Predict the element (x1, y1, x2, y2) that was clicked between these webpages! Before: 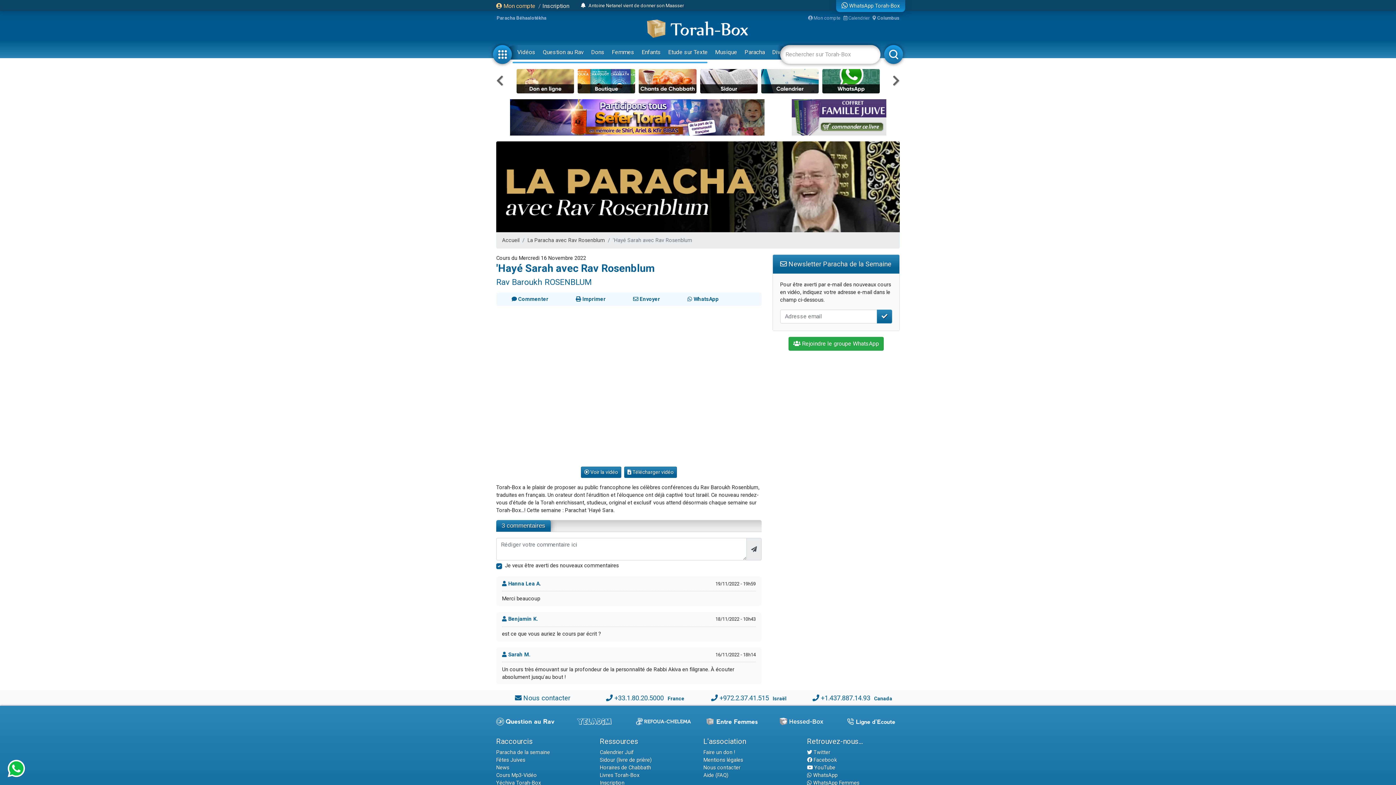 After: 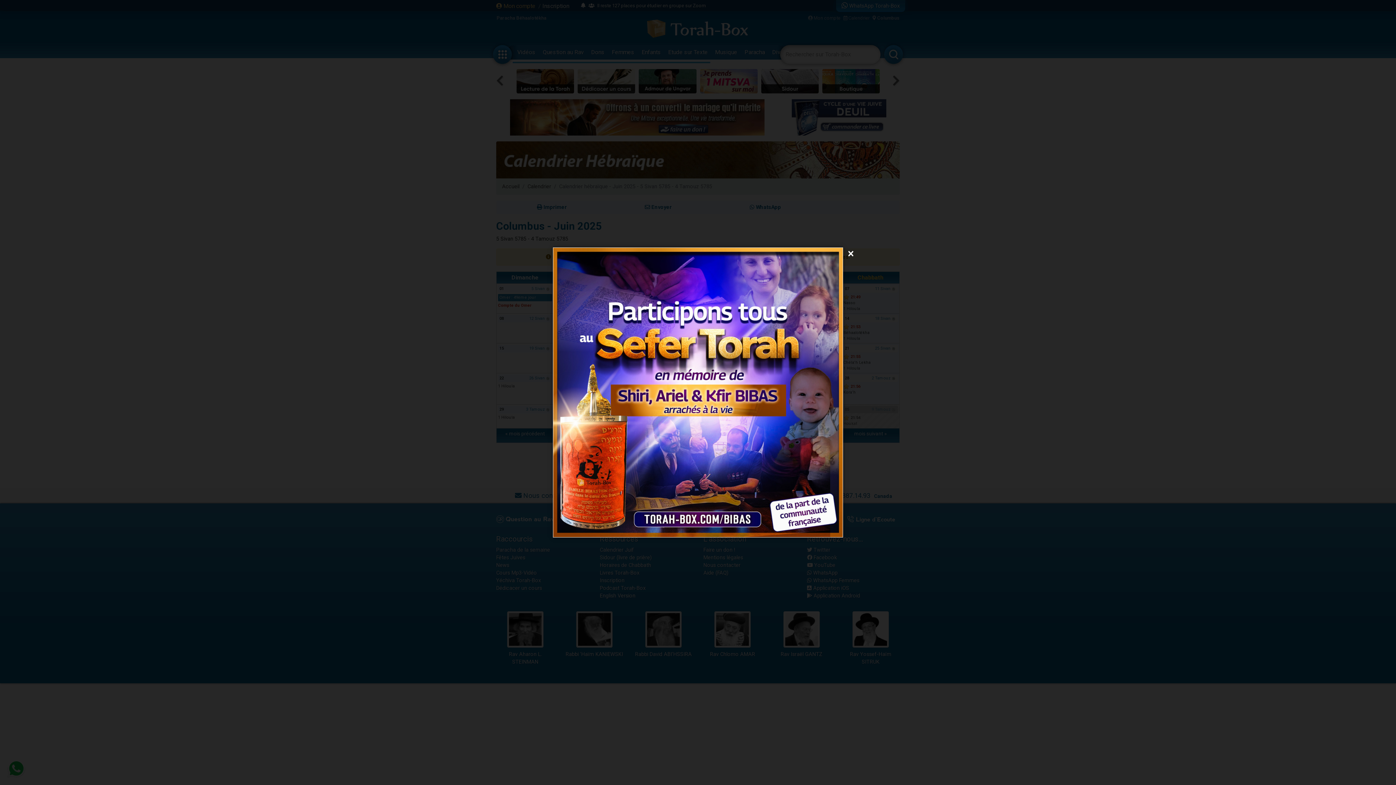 Action: label: Calendrier Juif bbox: (600, 749, 634, 756)